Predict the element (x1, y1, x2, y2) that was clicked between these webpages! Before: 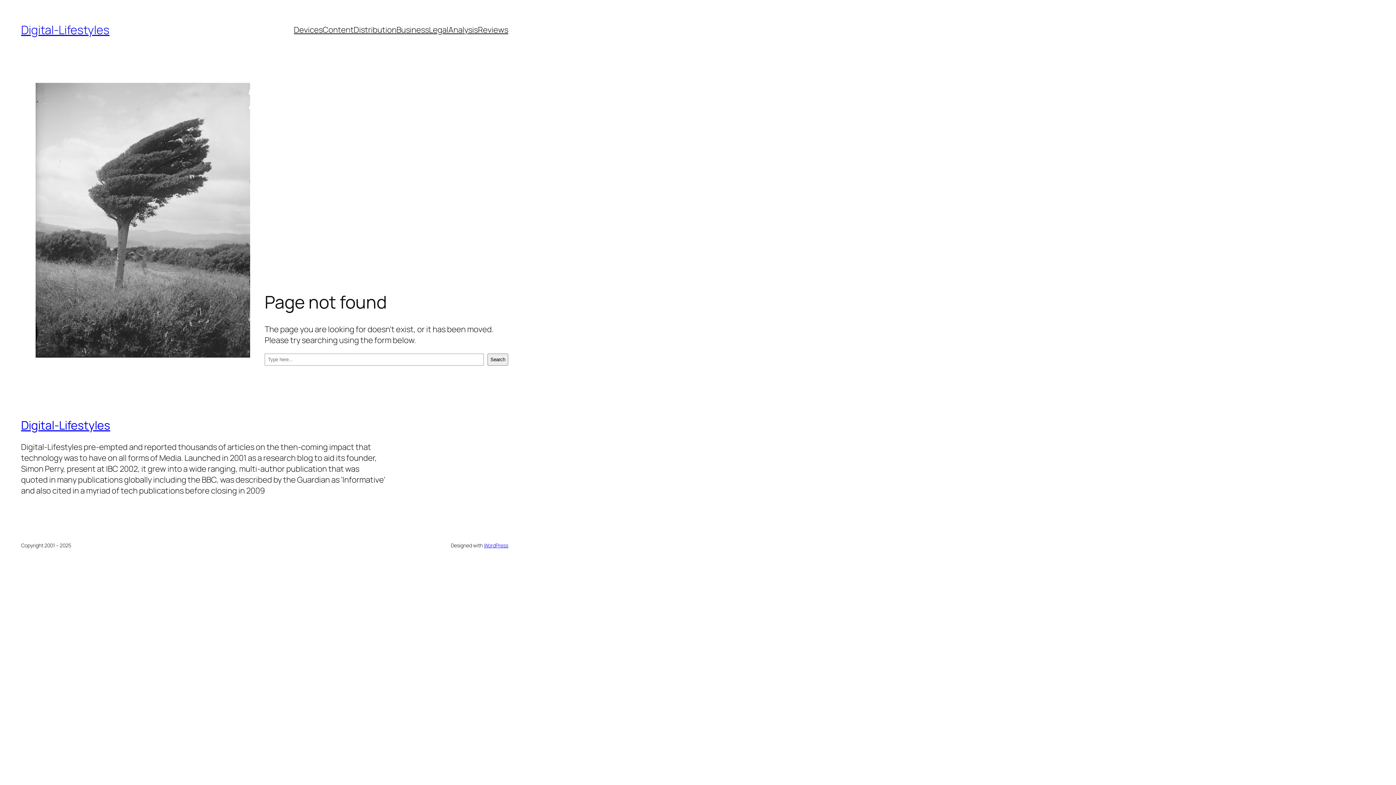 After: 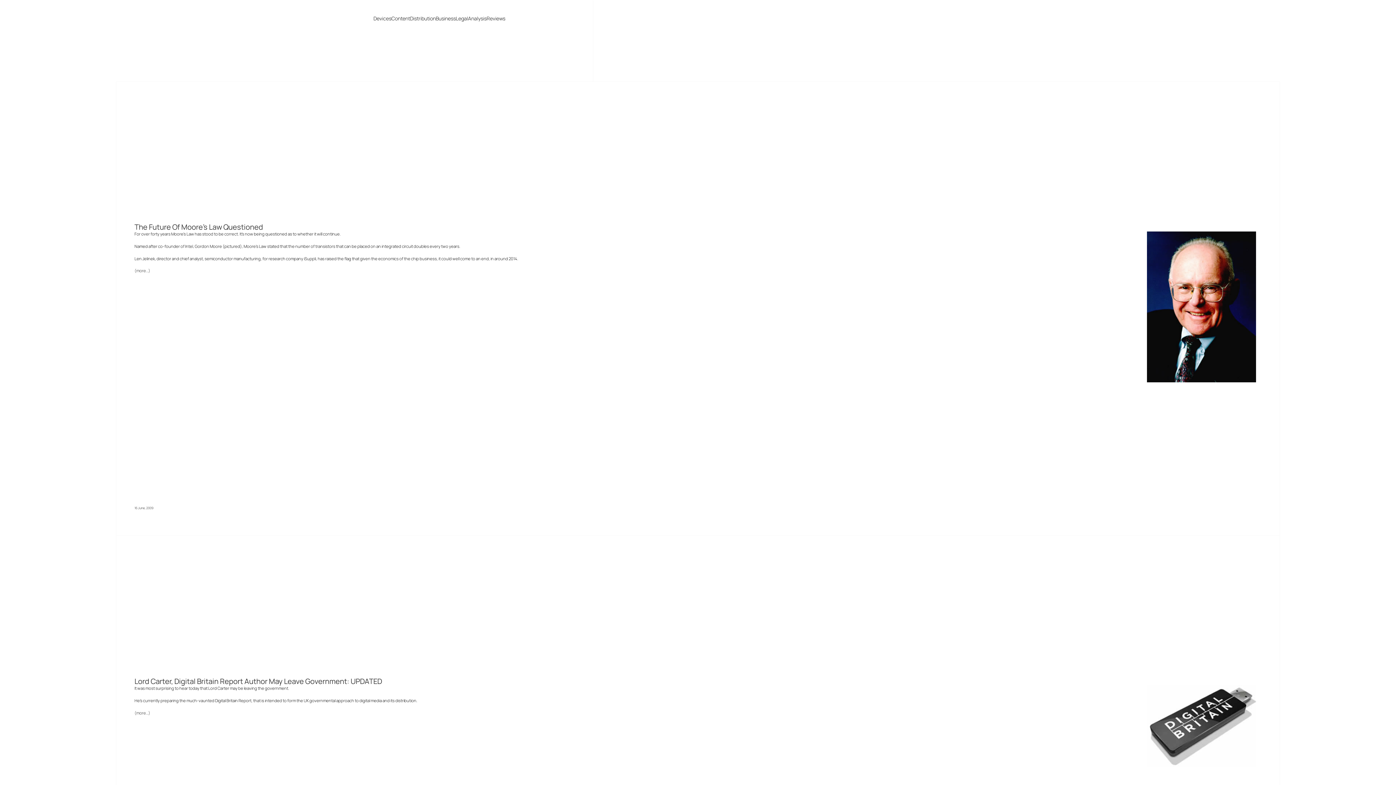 Action: bbox: (396, 24, 429, 35) label: Business